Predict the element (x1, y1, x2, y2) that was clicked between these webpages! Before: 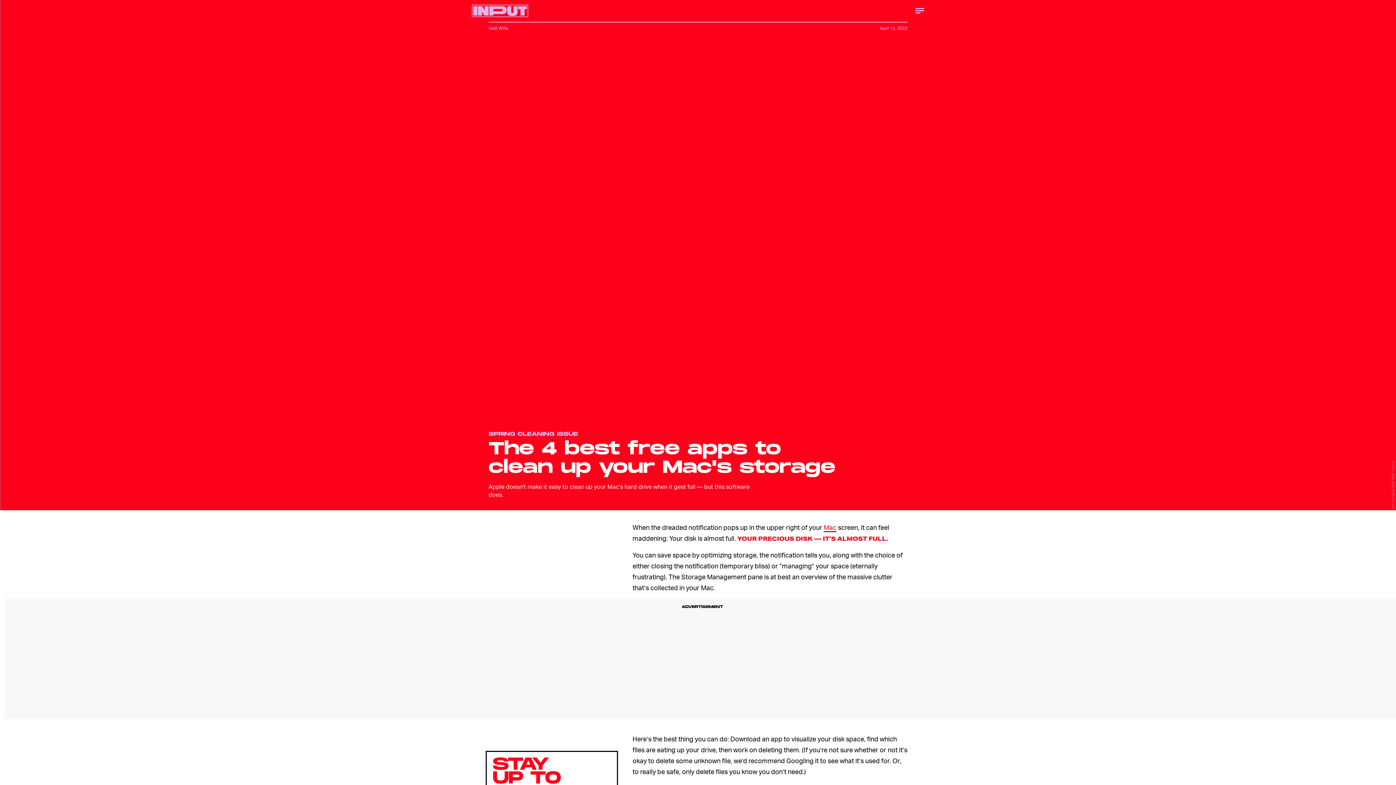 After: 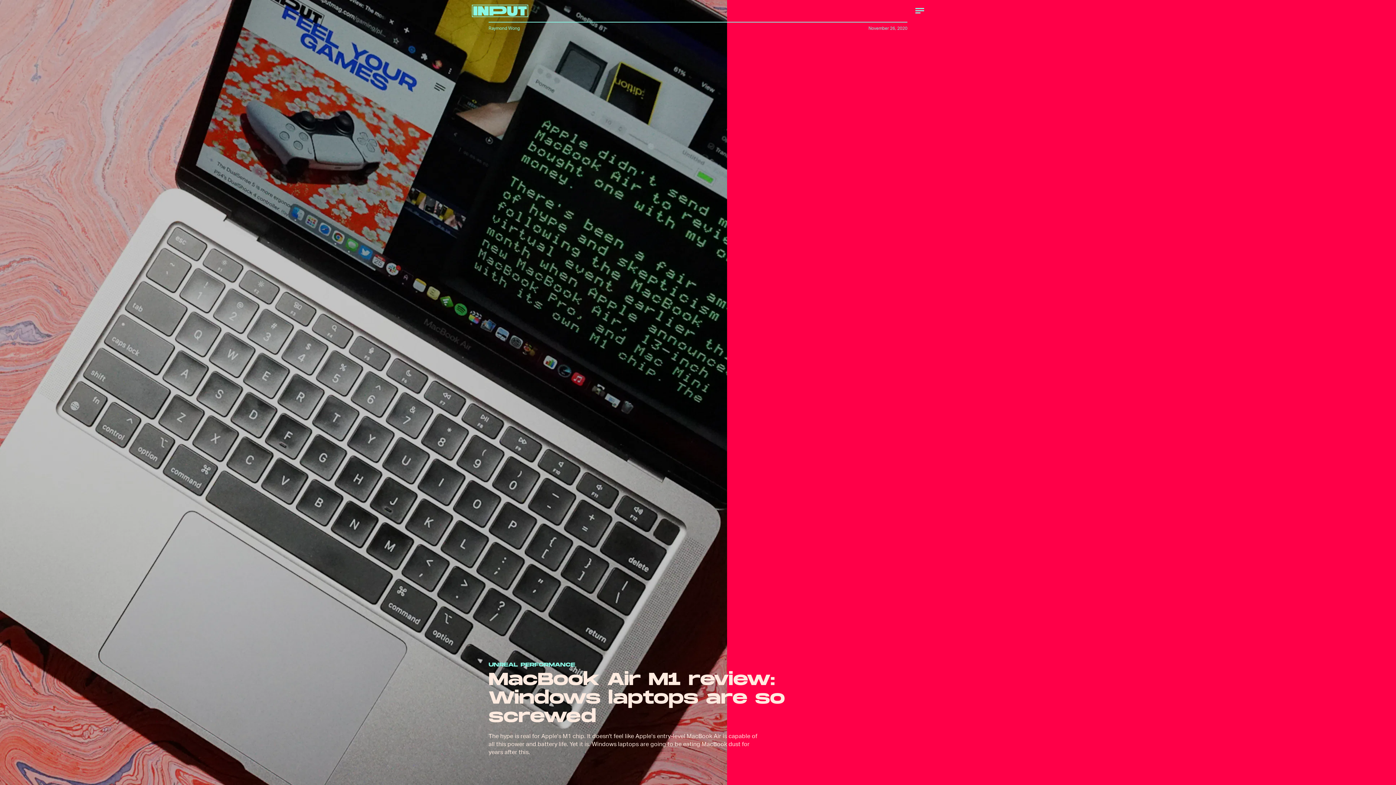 Action: label: Mac bbox: (824, 523, 836, 532)